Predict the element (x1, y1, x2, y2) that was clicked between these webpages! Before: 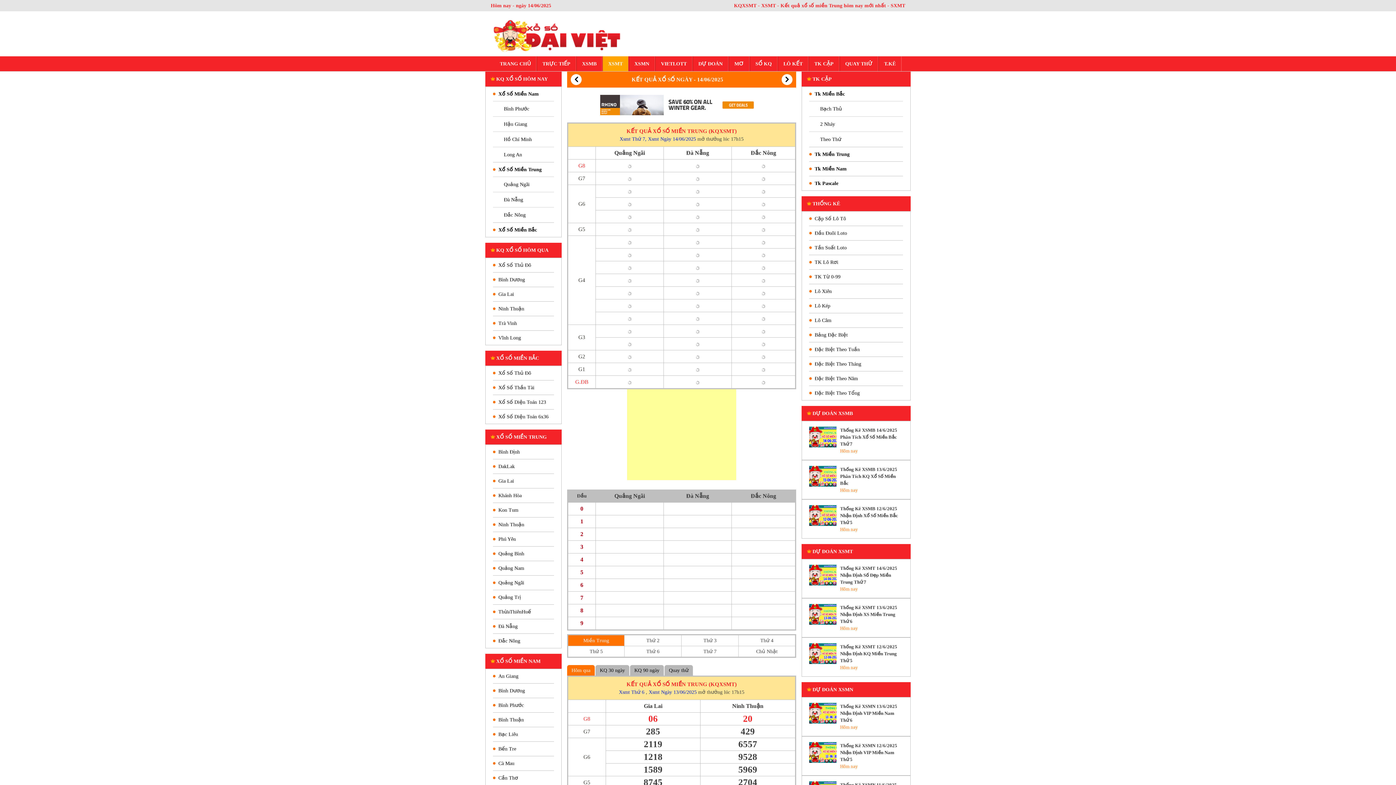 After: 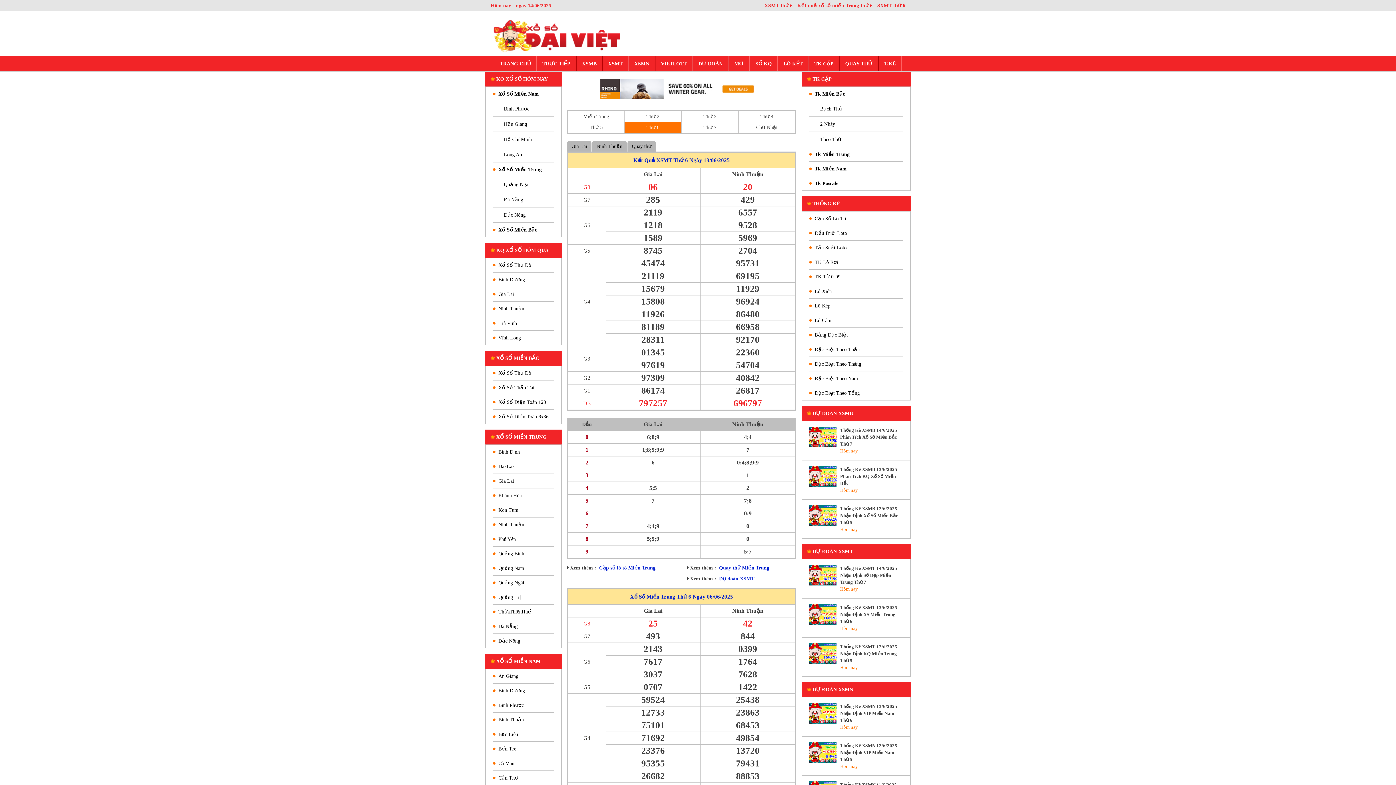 Action: label: Xsmt Thứ 6 bbox: (619, 689, 644, 695)